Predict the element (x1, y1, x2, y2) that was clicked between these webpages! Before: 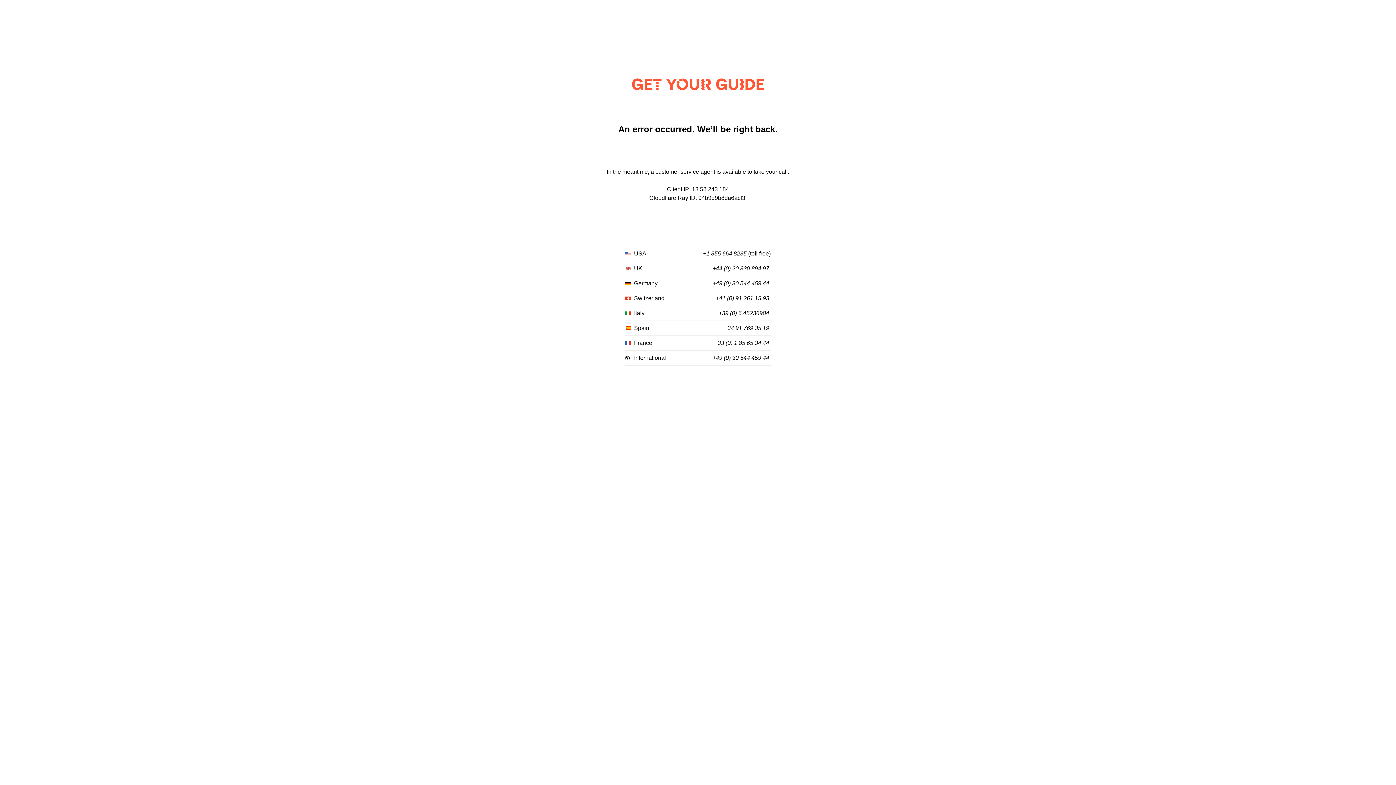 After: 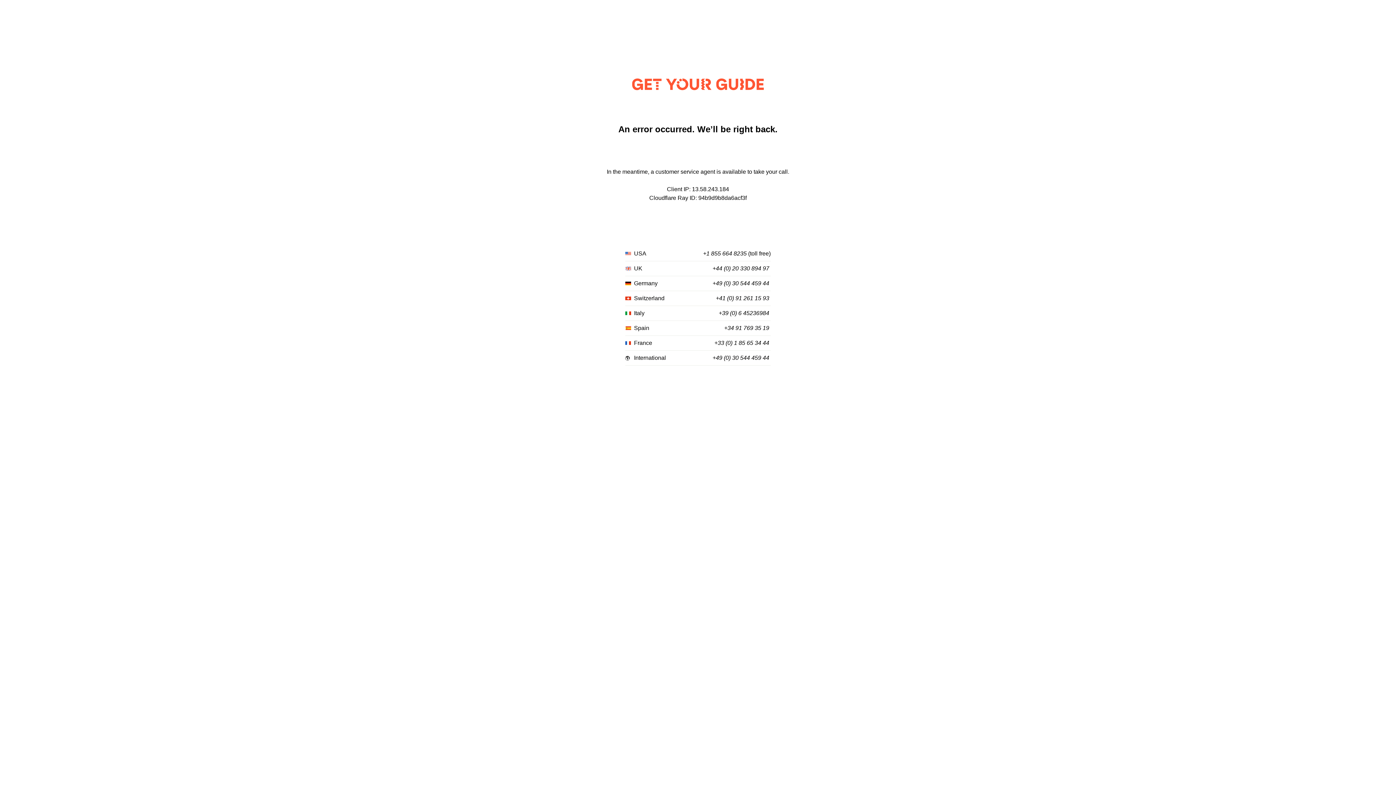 Action: bbox: (712, 265, 769, 272) label: +44 (0) 20 330 894 97